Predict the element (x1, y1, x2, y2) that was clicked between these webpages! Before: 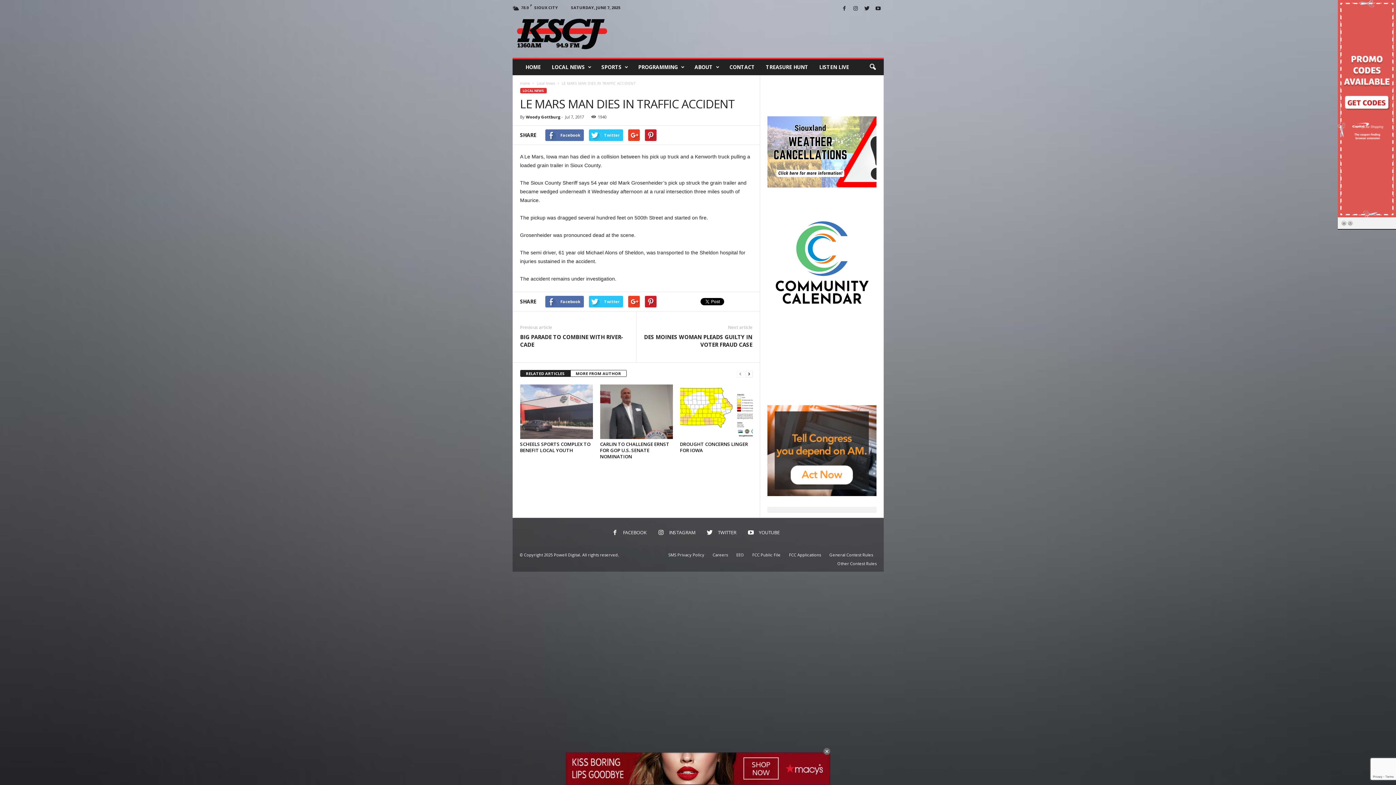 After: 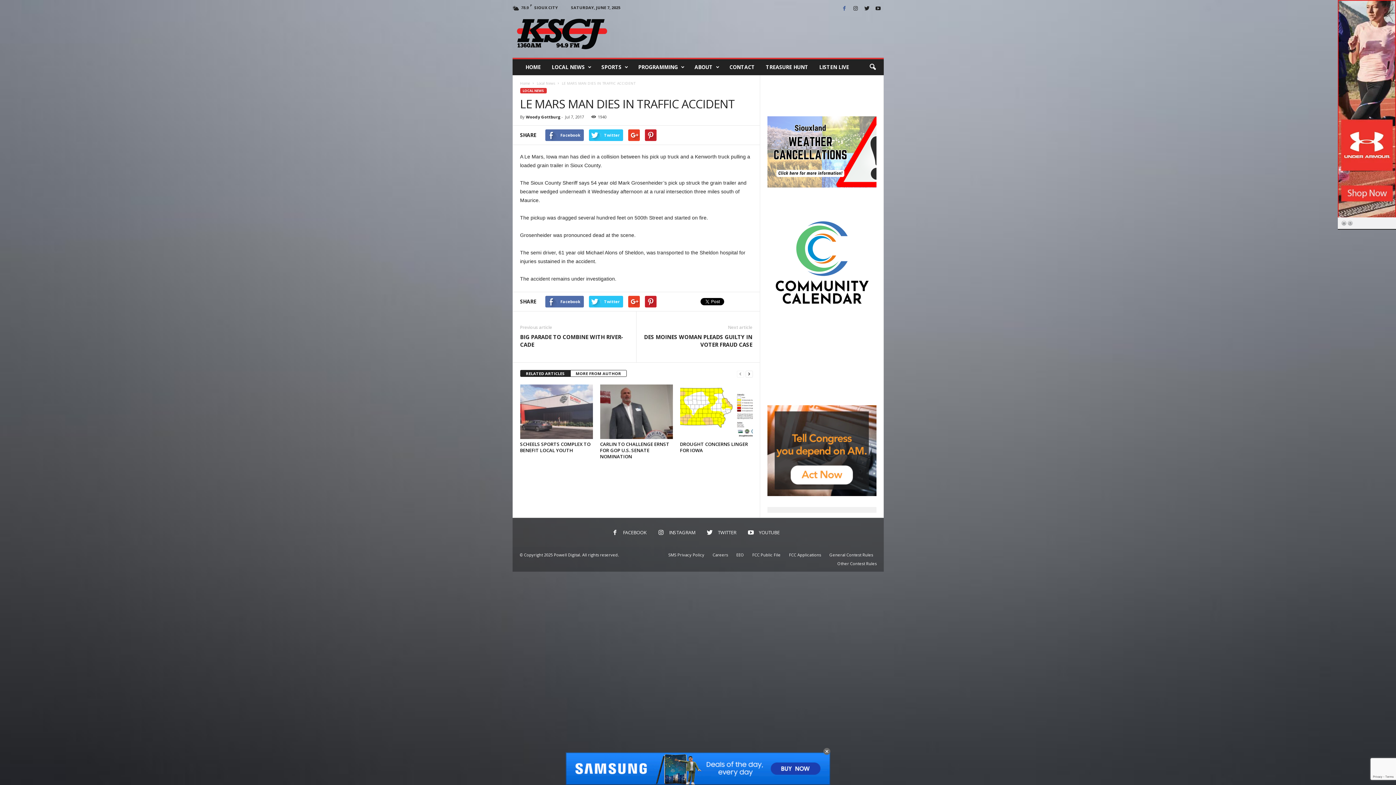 Action: bbox: (840, 3, 848, 14)